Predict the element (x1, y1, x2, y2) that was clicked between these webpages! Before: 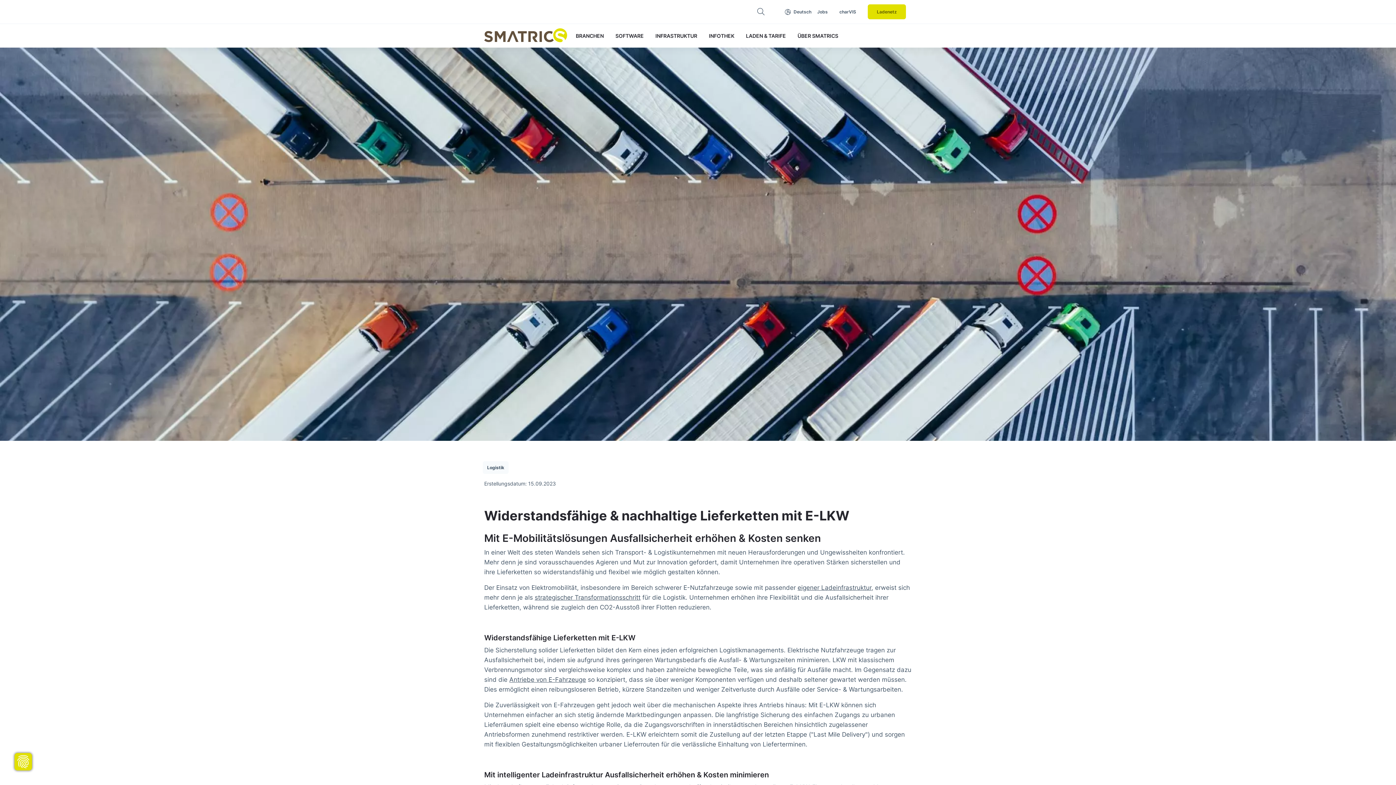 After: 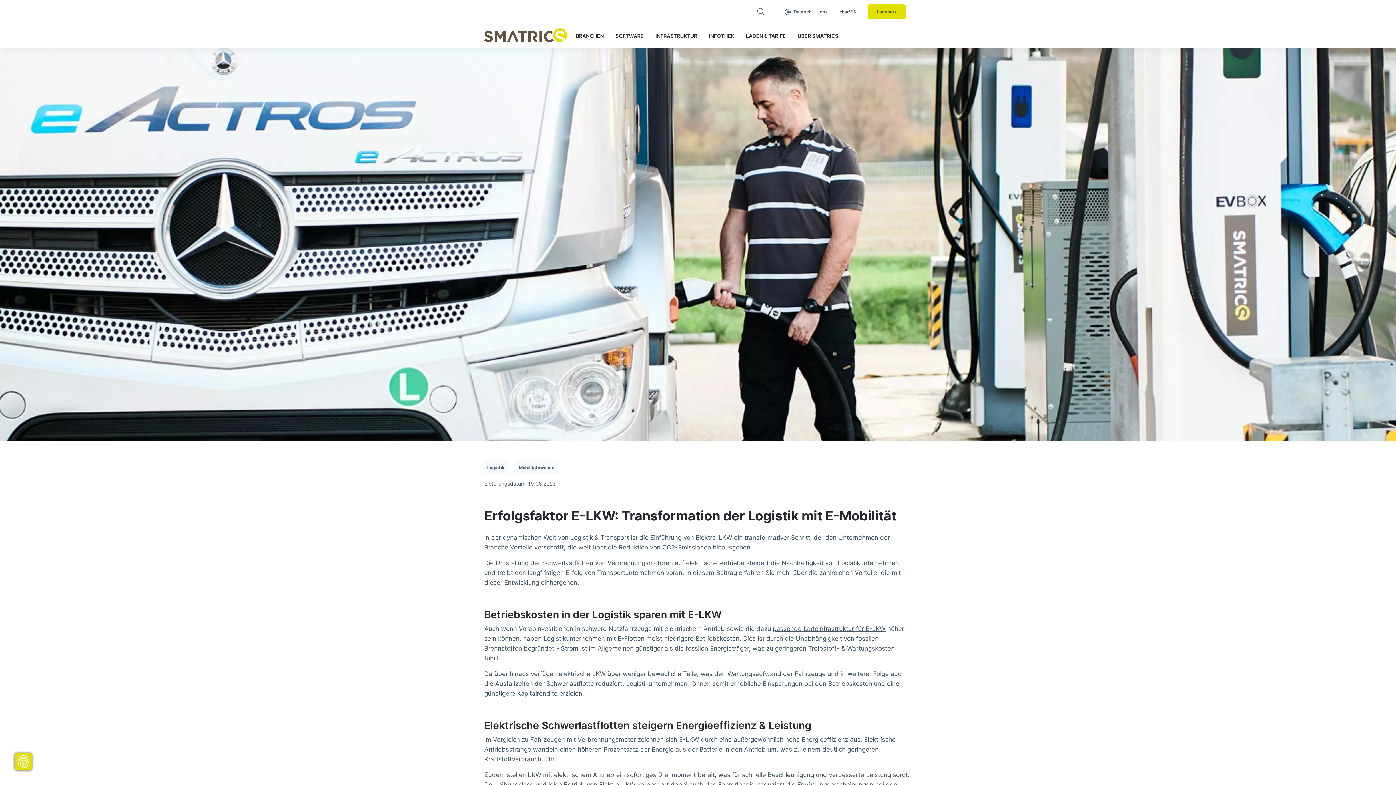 Action: bbox: (534, 593, 640, 601) label: strategischer Transformationsschritt